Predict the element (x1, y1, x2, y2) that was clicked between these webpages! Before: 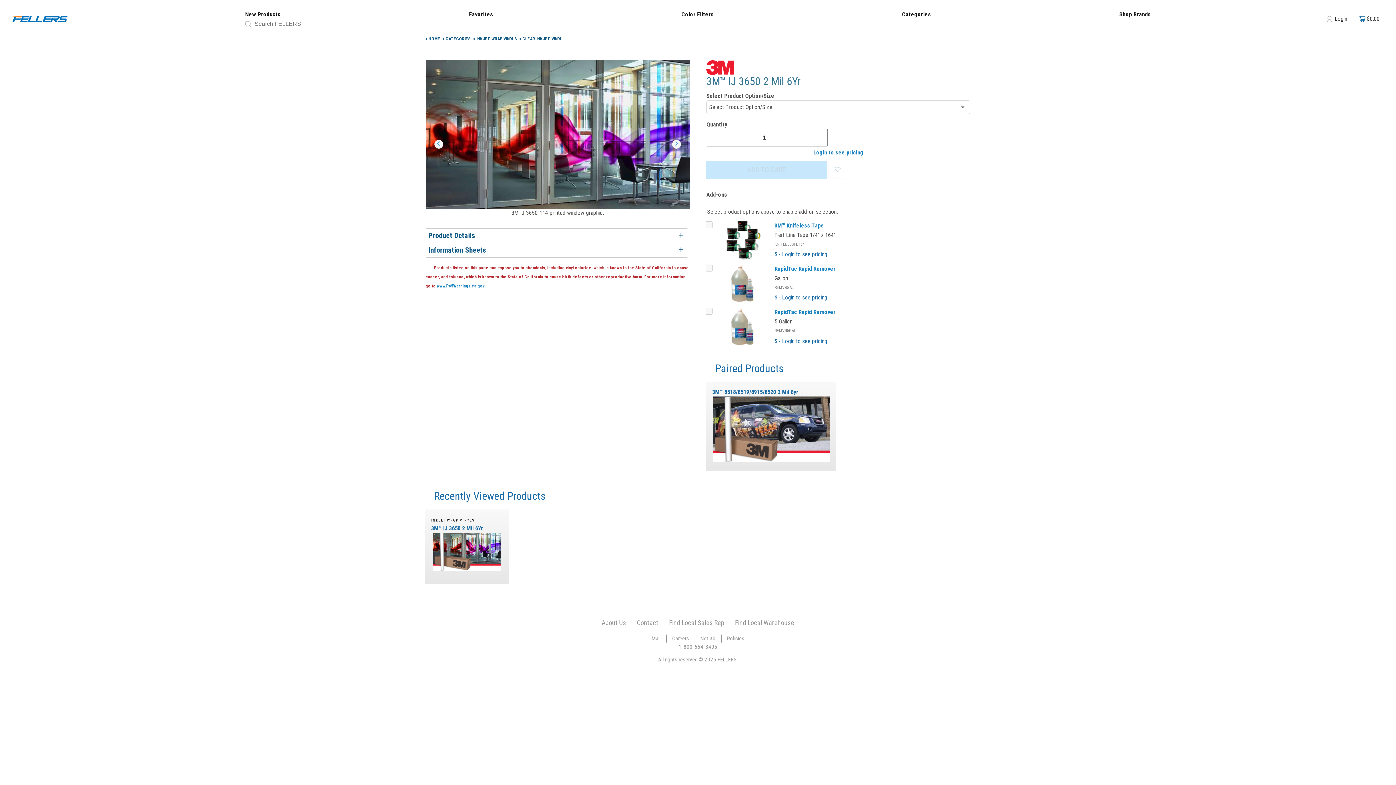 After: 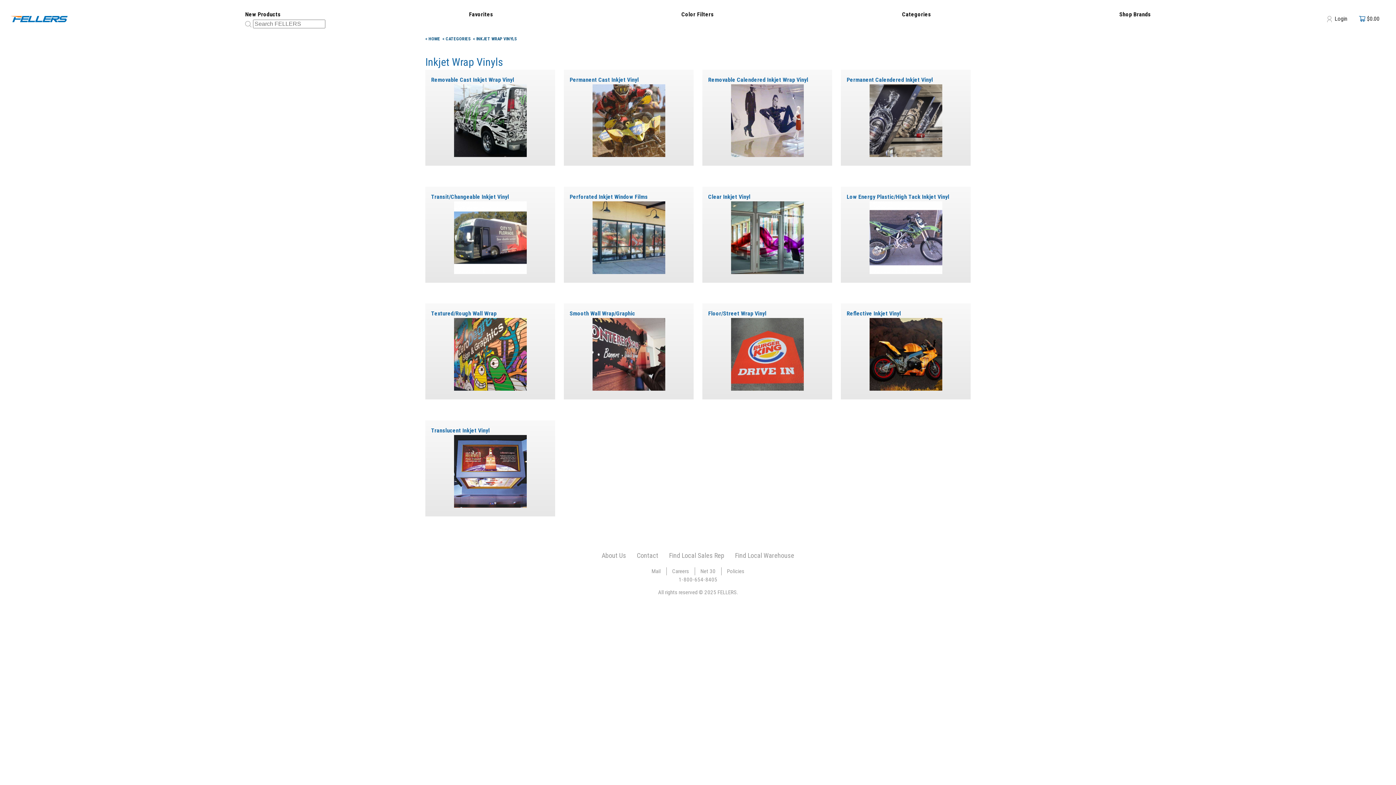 Action: bbox: (473, 36, 519, 41) label: < INKJET WRAP VINYLS 